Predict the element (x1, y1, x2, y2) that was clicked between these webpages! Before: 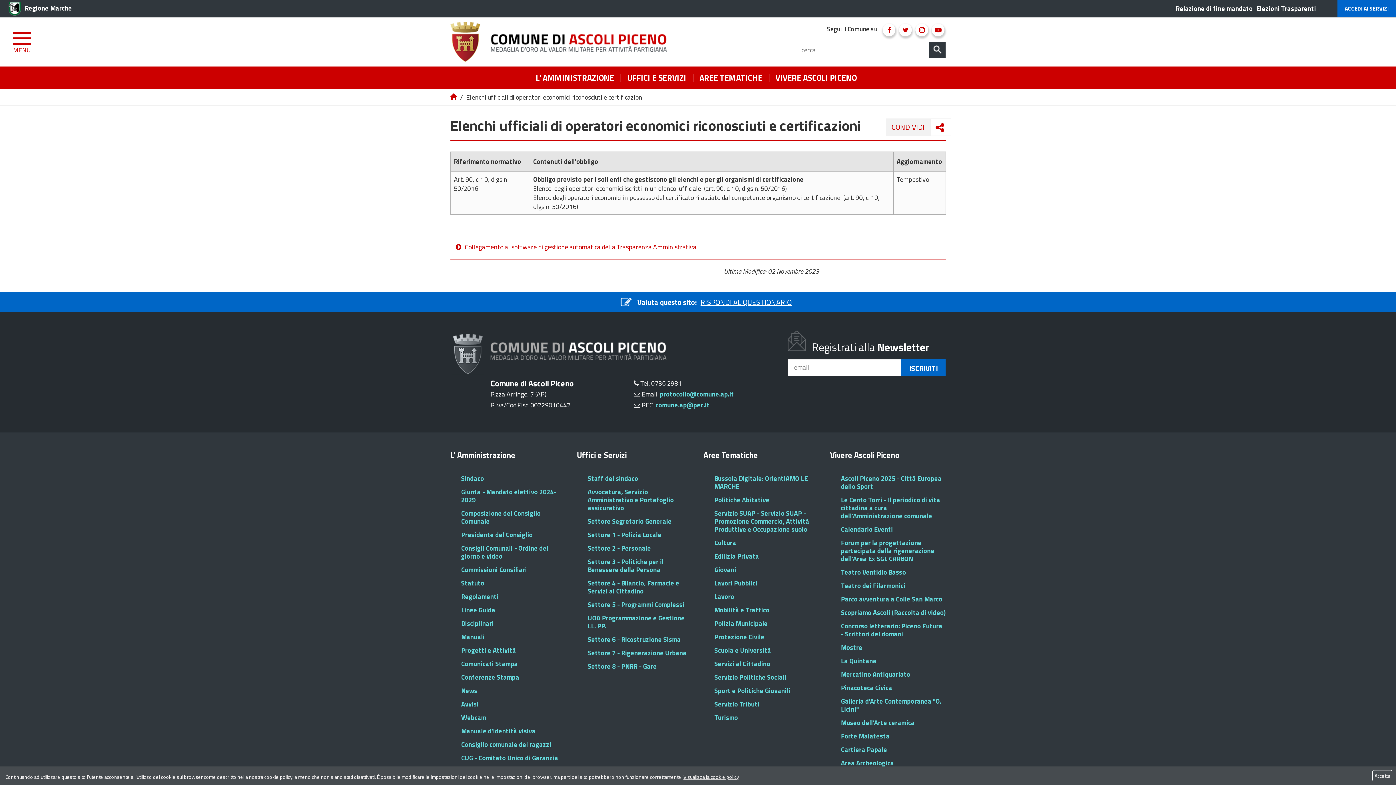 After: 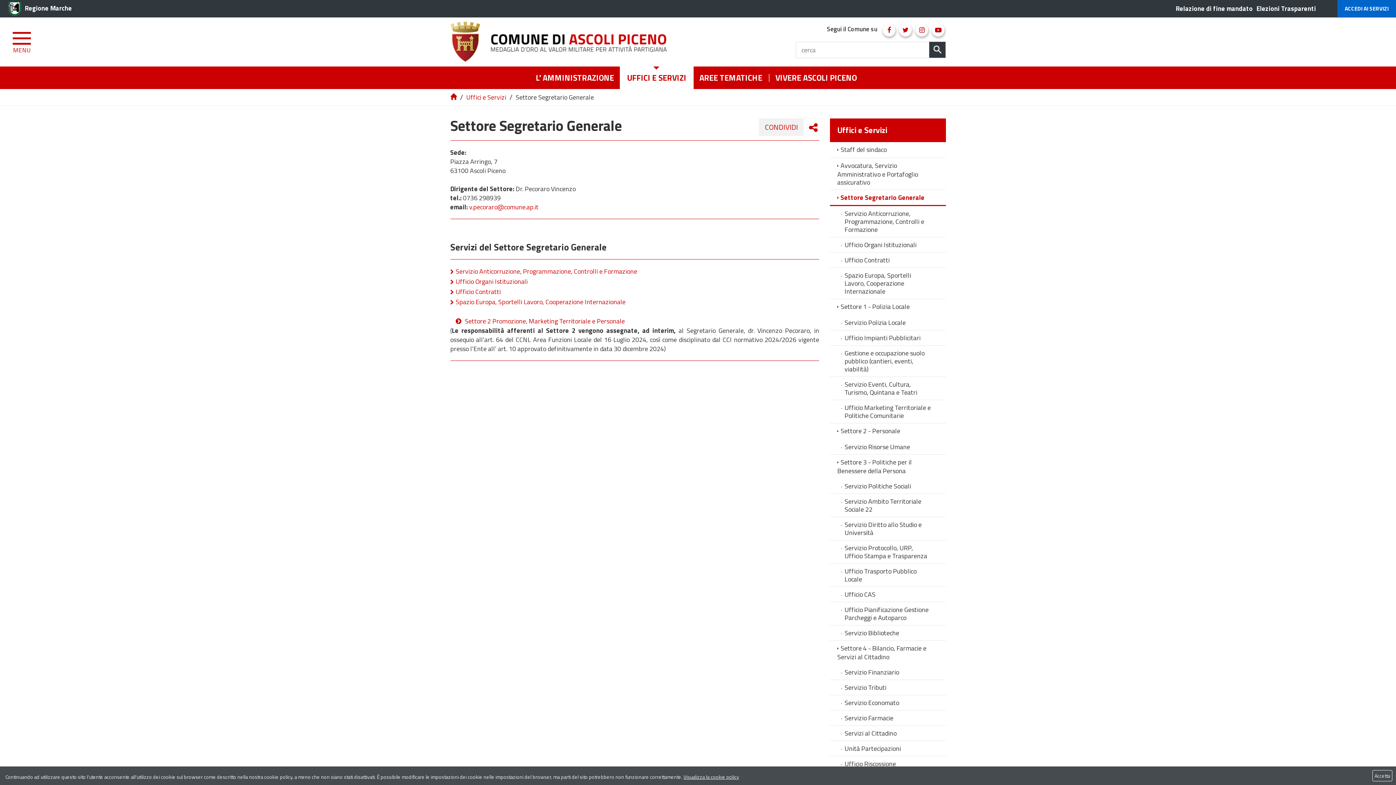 Action: label: Settore Segretario Generale bbox: (587, 517, 692, 525)